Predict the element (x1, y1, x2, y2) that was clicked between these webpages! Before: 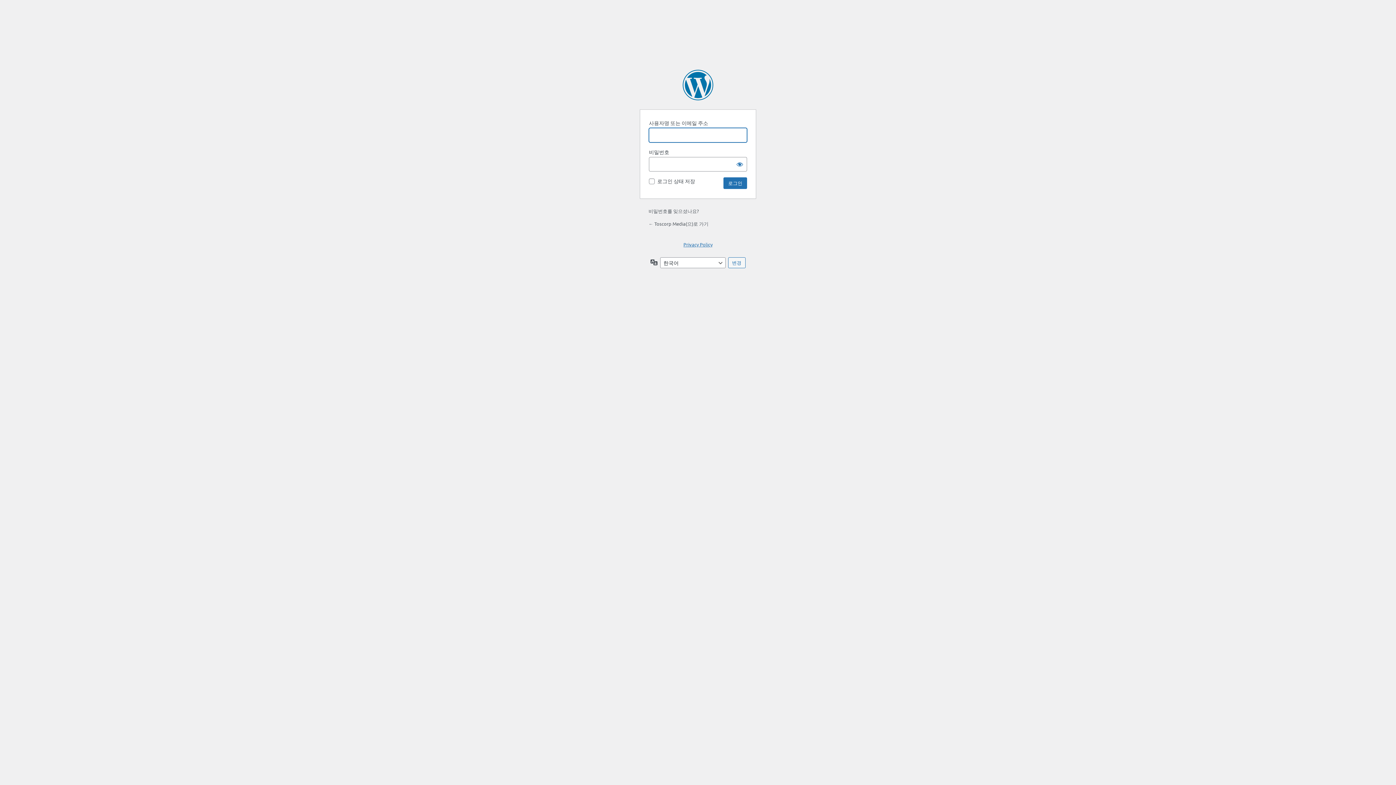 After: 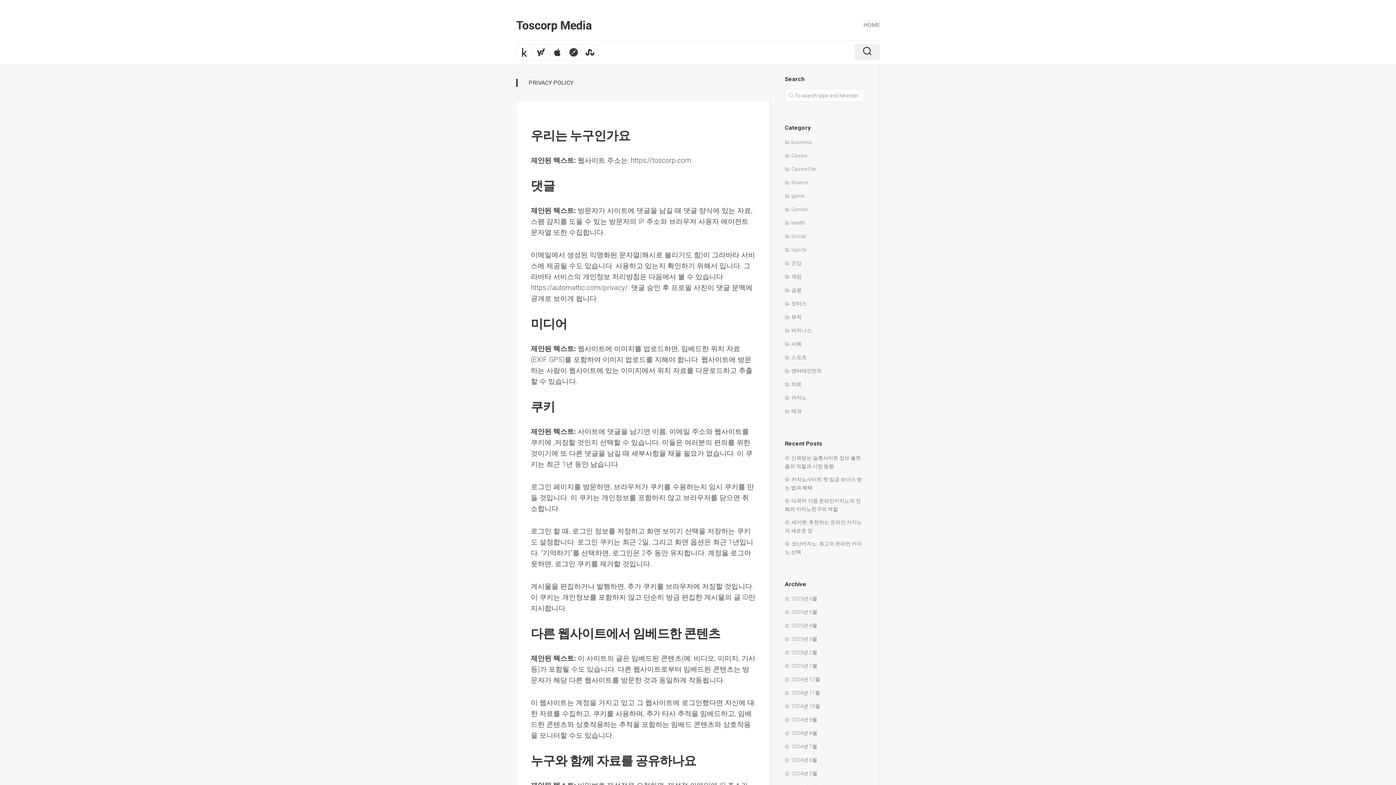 Action: bbox: (683, 241, 712, 247) label: Privacy Policy